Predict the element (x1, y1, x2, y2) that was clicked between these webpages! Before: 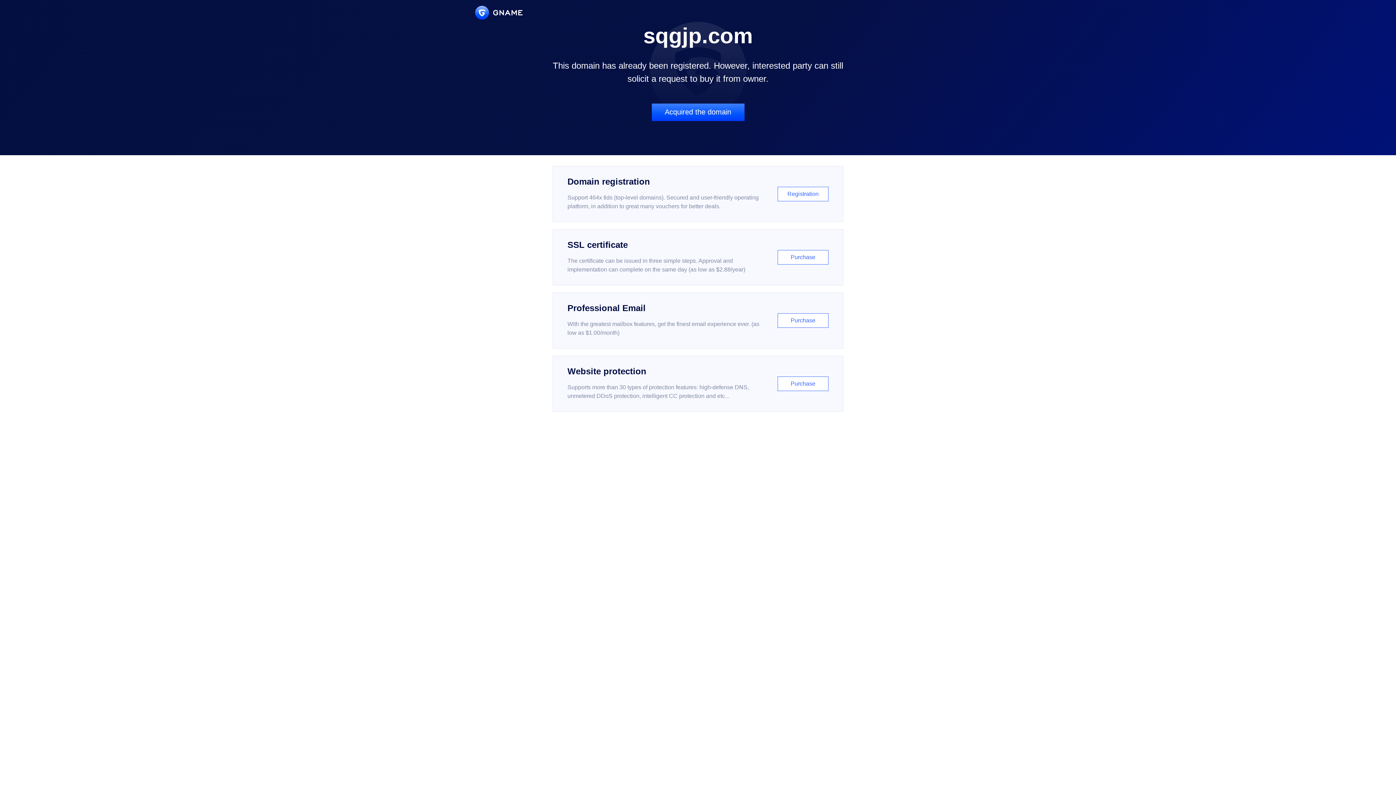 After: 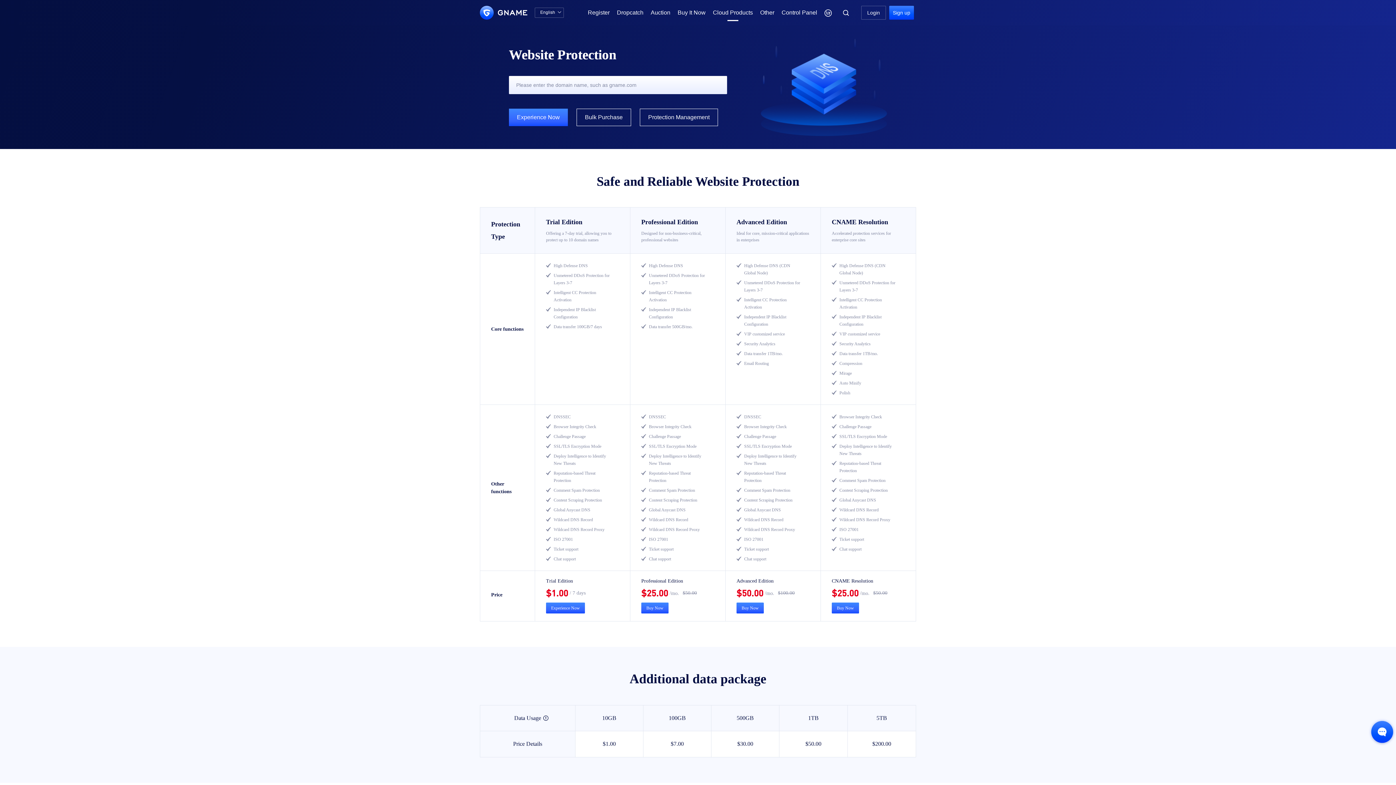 Action: bbox: (552, 356, 843, 412) label: Website protection

Supports more than 30 types of protection features: high-defense DNS, unmetered DDoS protection, intelligent CC protection and etc...

Purchase